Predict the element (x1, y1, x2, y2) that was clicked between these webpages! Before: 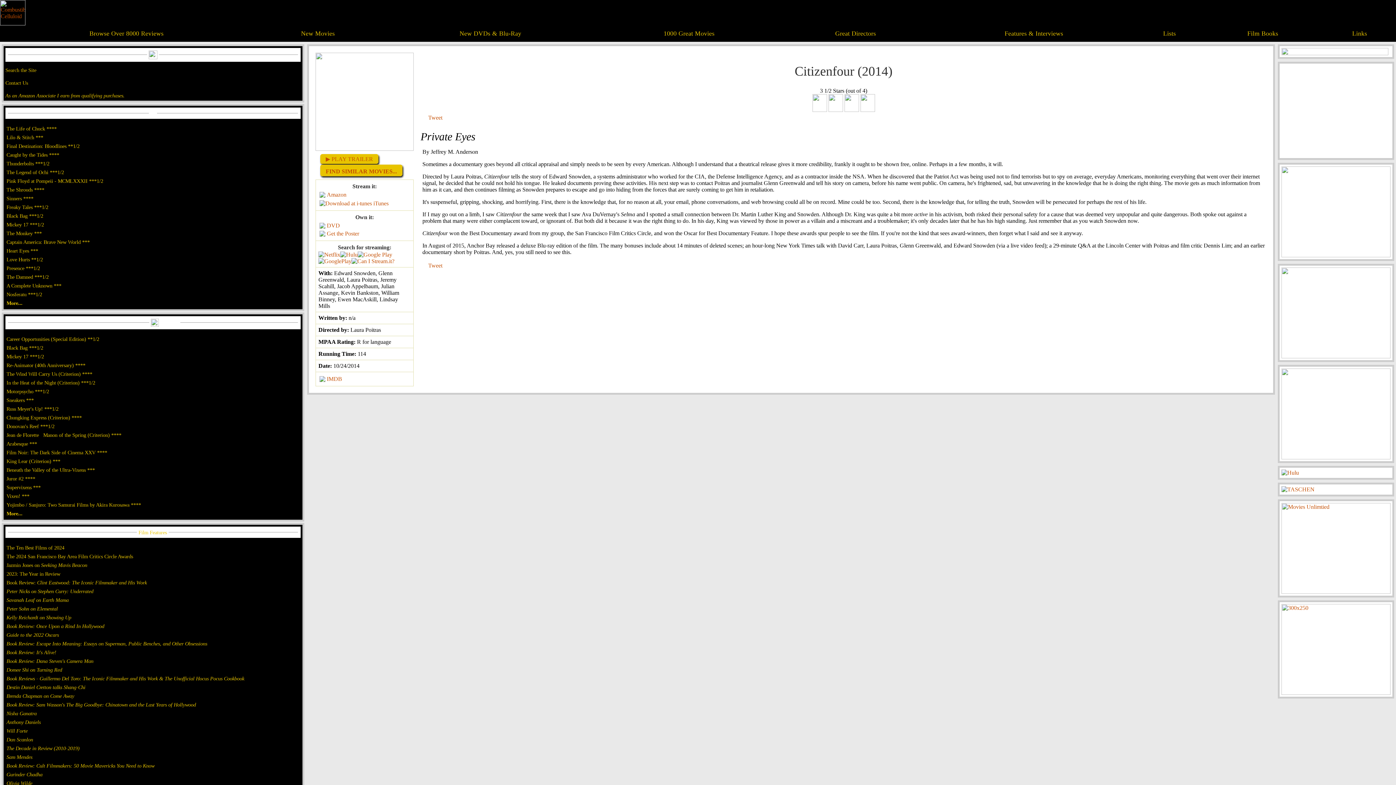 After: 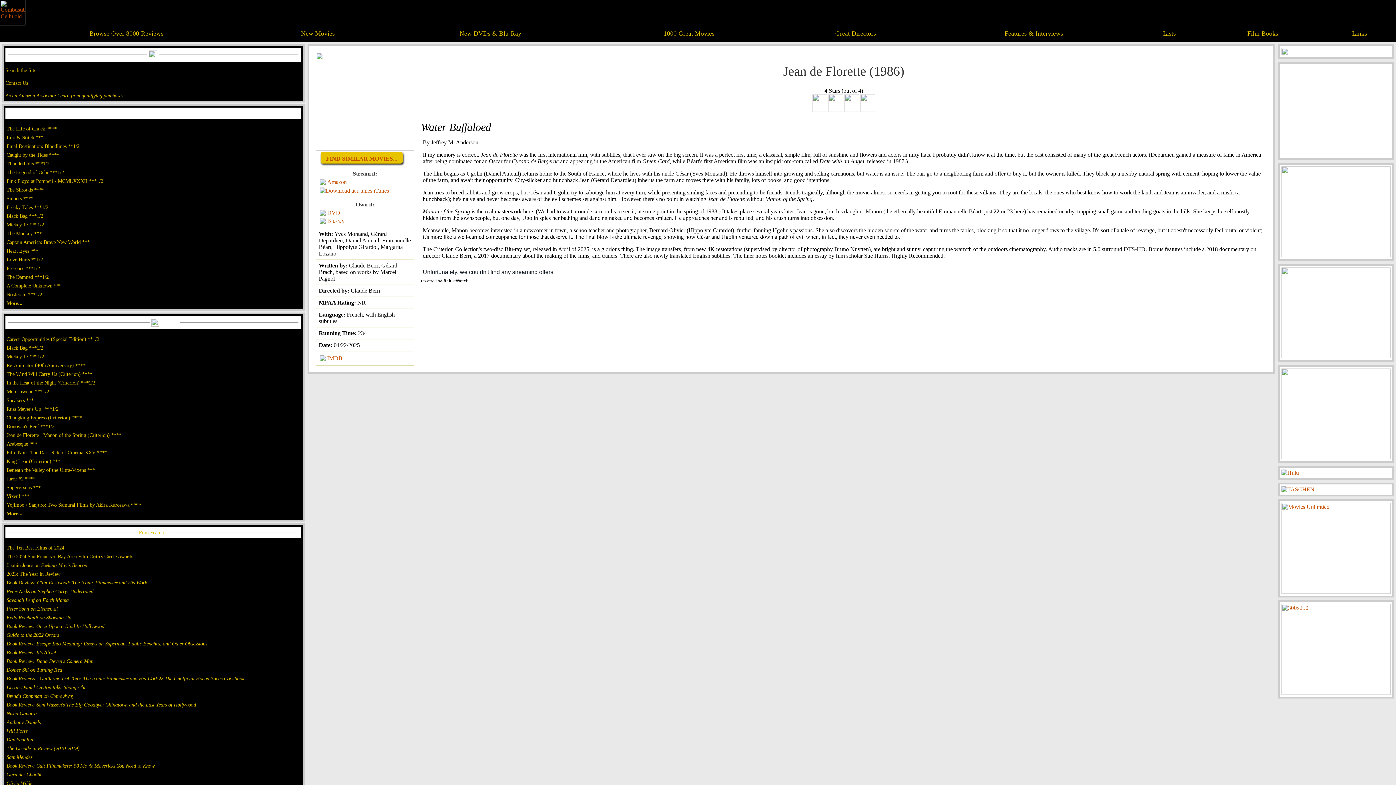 Action: label: Jean de Florette bbox: (6, 432, 38, 438)